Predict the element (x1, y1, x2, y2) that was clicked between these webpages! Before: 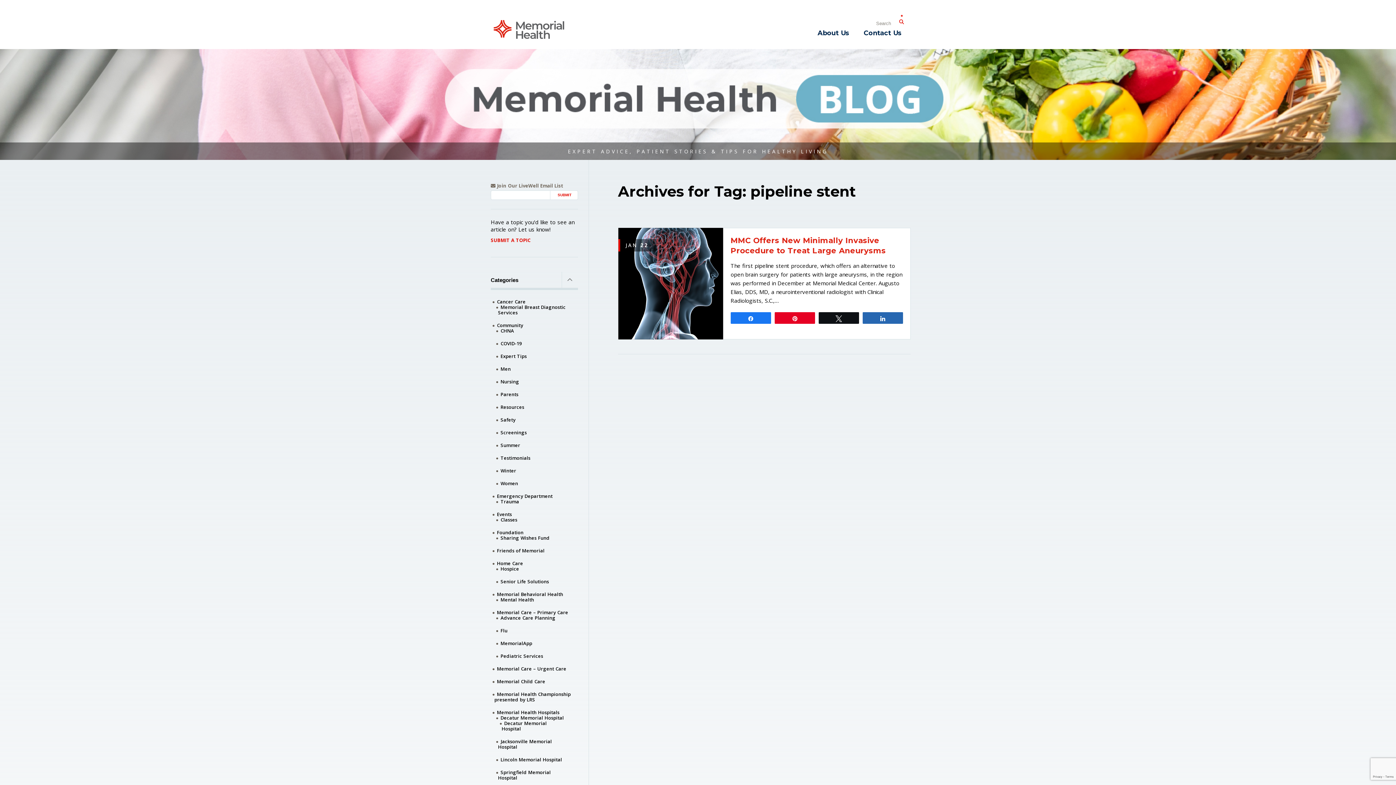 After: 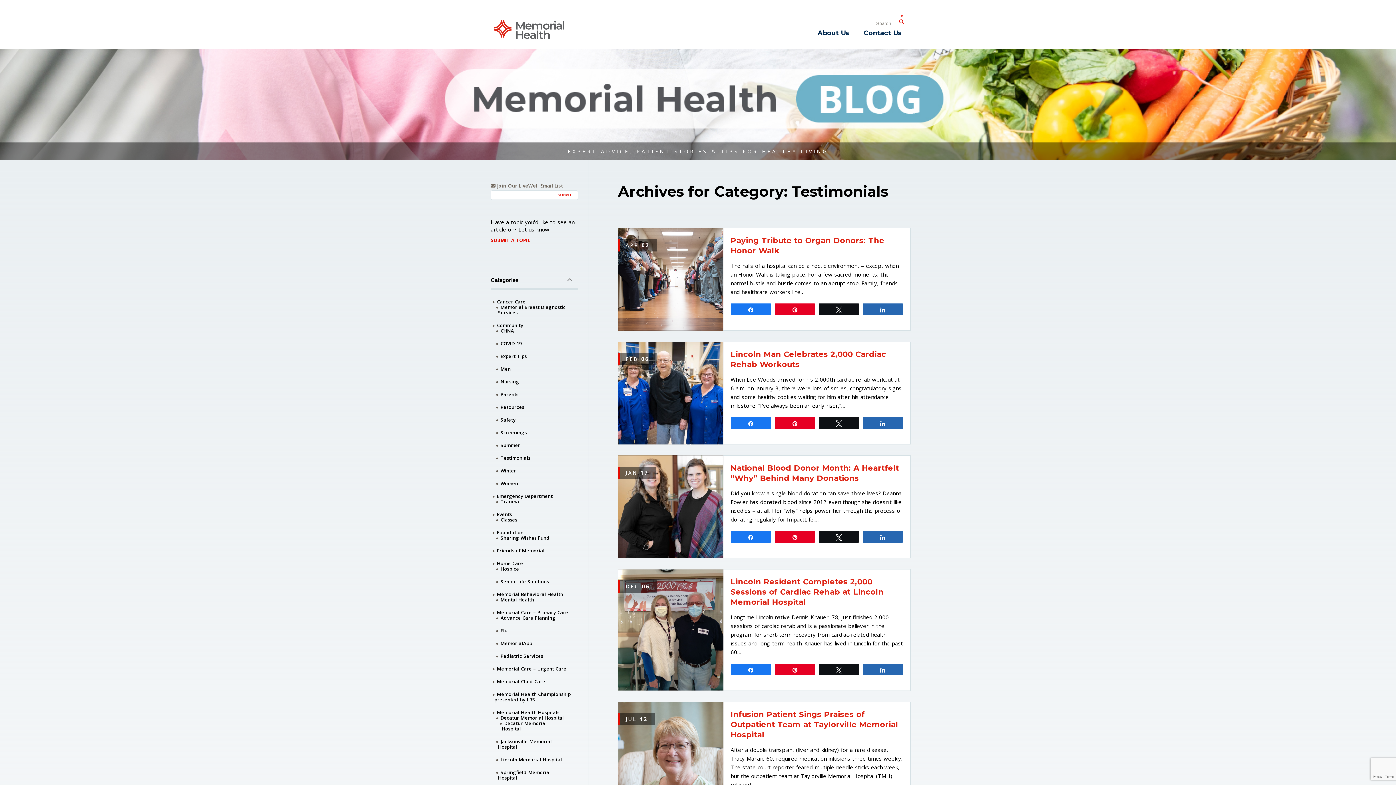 Action: bbox: (500, 454, 530, 461) label: Testimonials